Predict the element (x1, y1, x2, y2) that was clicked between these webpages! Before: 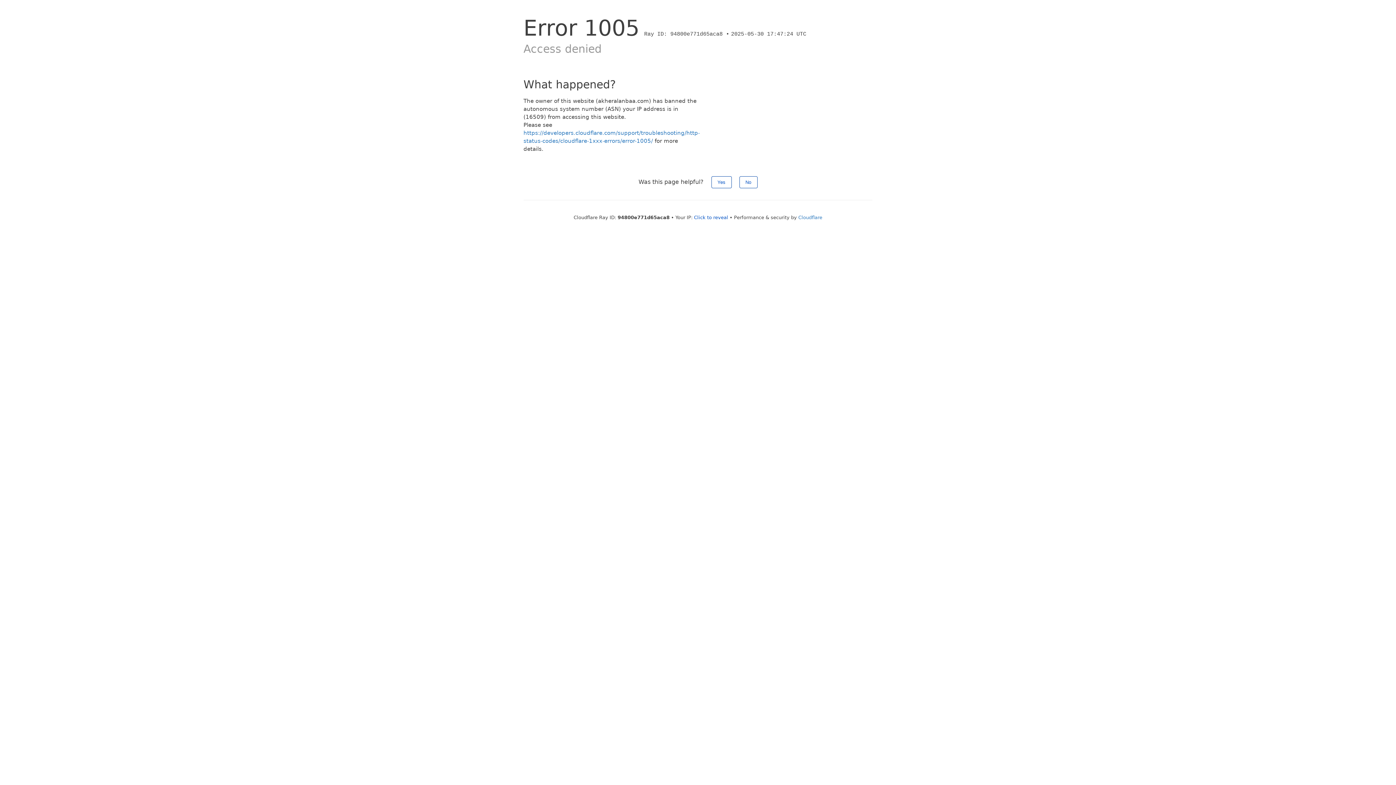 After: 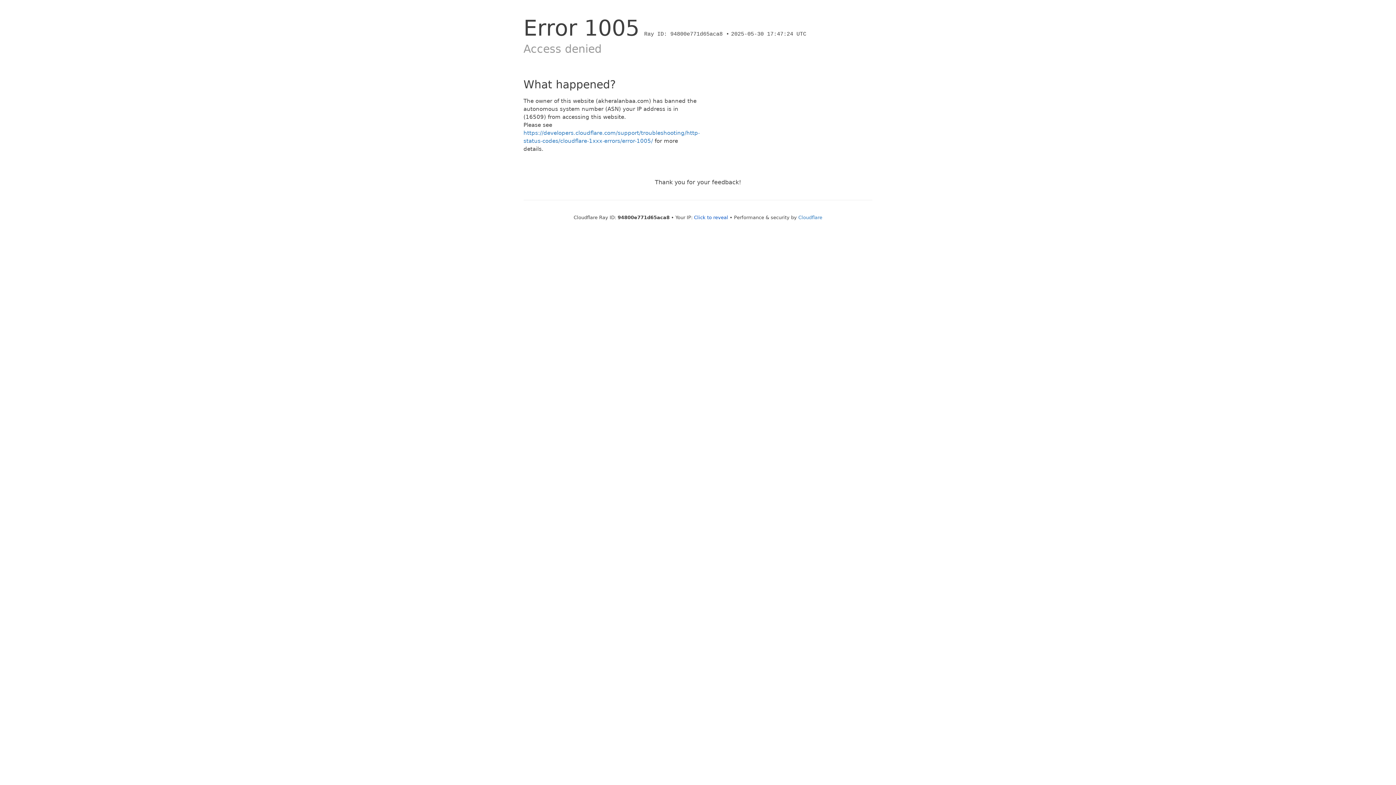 Action: label: No bbox: (739, 176, 757, 188)